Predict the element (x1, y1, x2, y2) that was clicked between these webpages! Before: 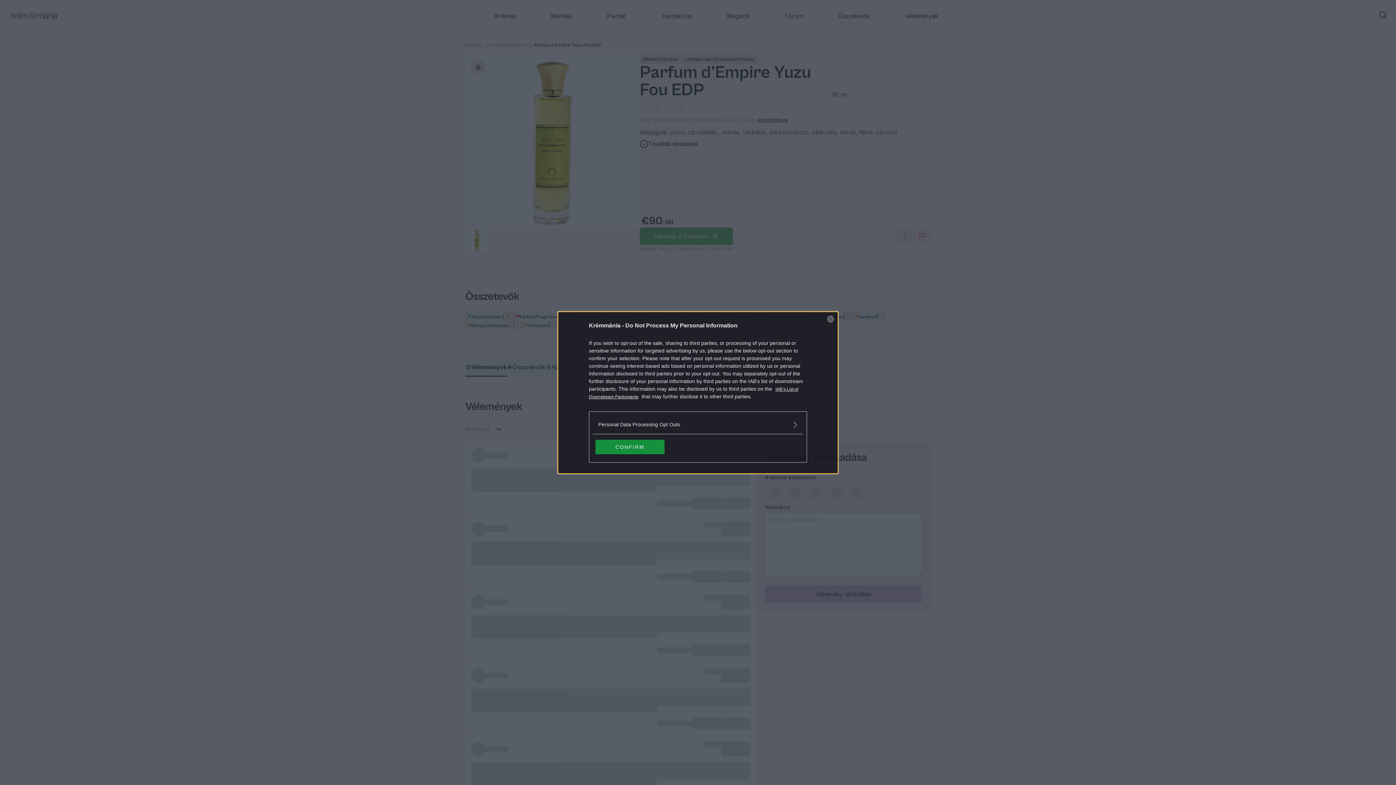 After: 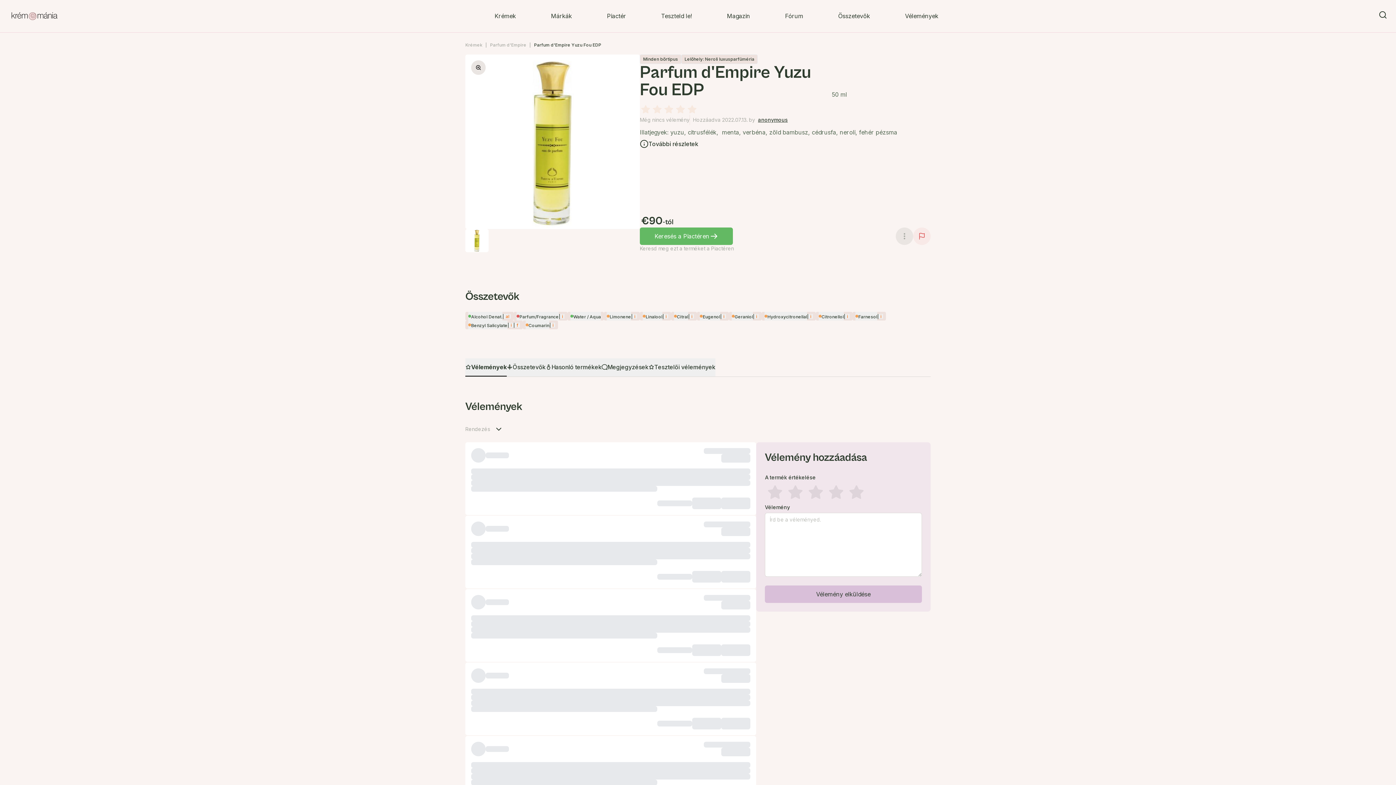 Action: label: CONFIRM bbox: (595, 439, 664, 454)